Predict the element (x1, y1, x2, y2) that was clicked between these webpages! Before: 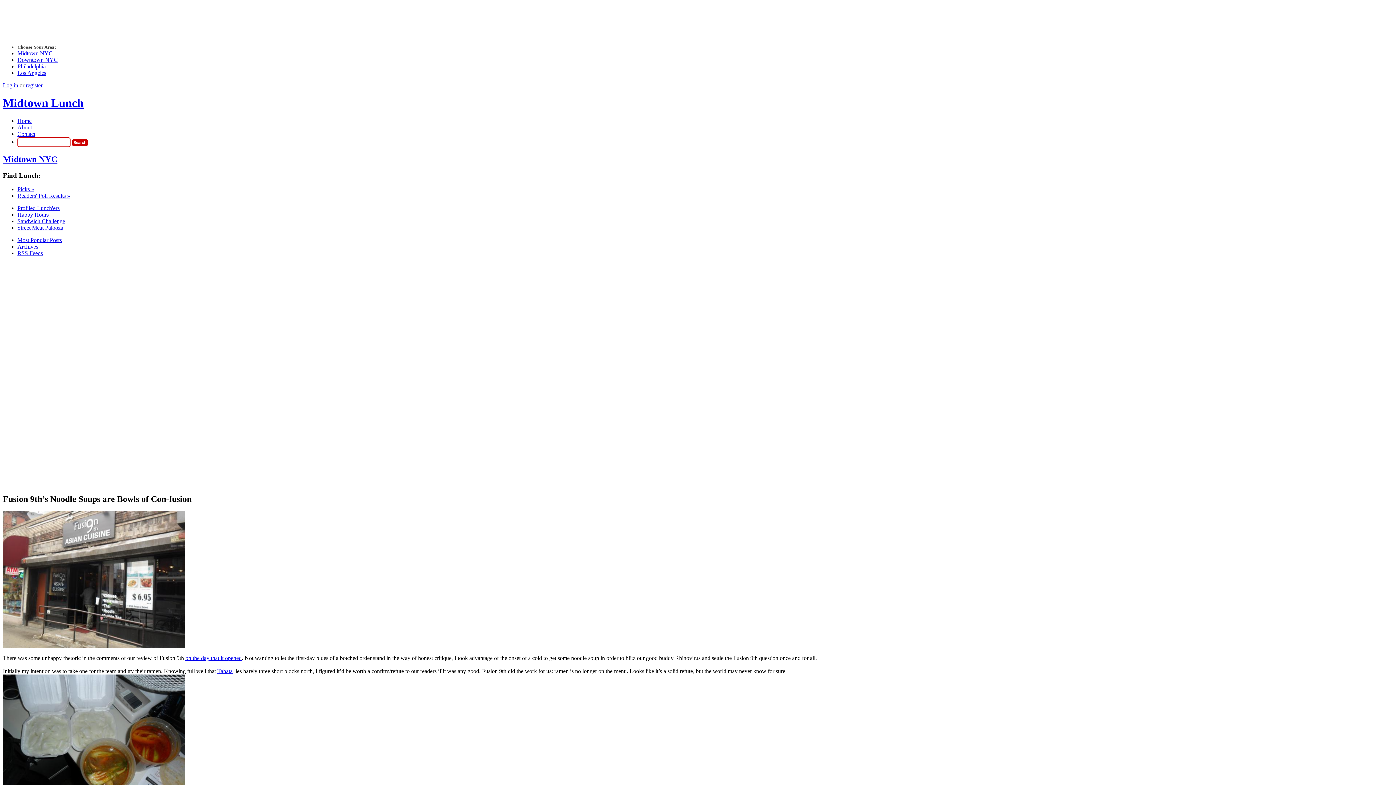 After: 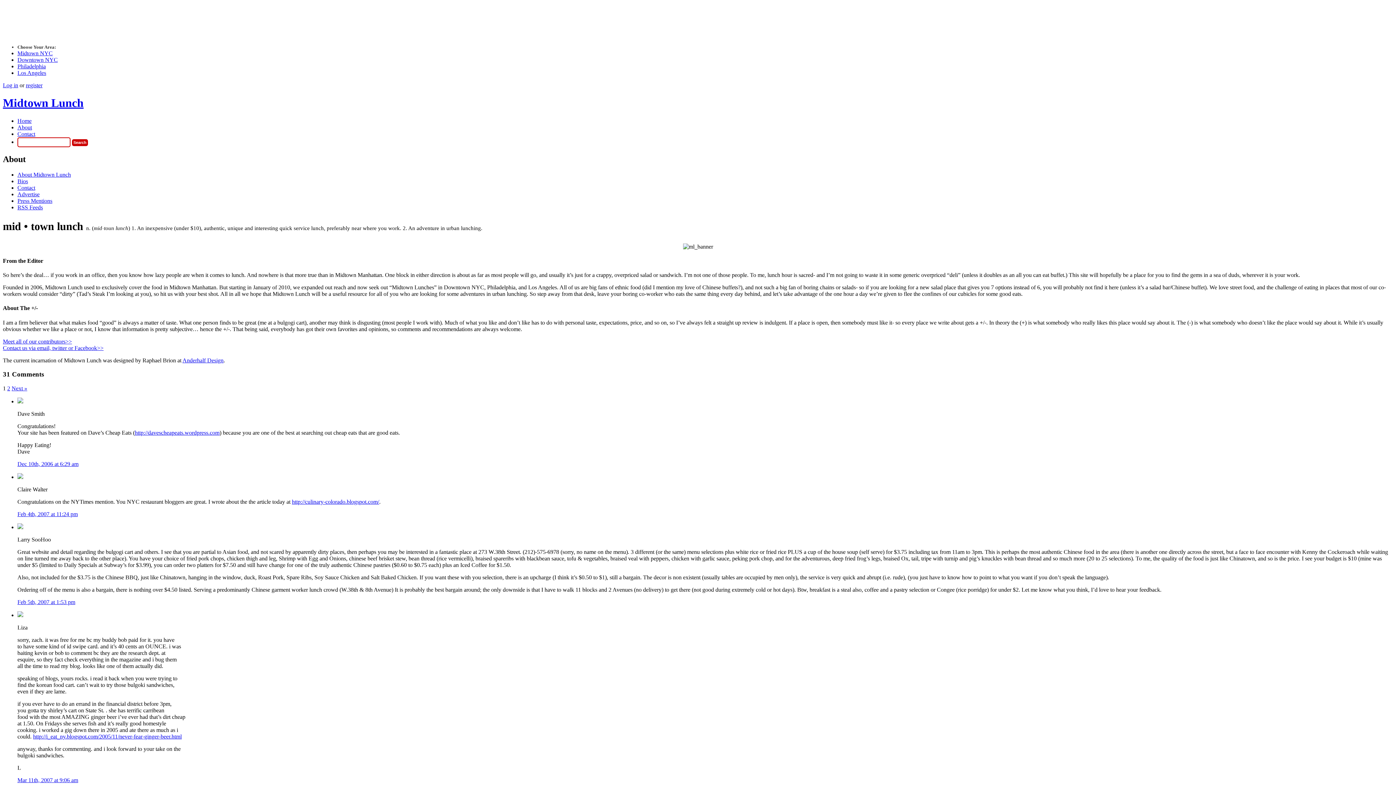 Action: label: About bbox: (17, 124, 32, 130)